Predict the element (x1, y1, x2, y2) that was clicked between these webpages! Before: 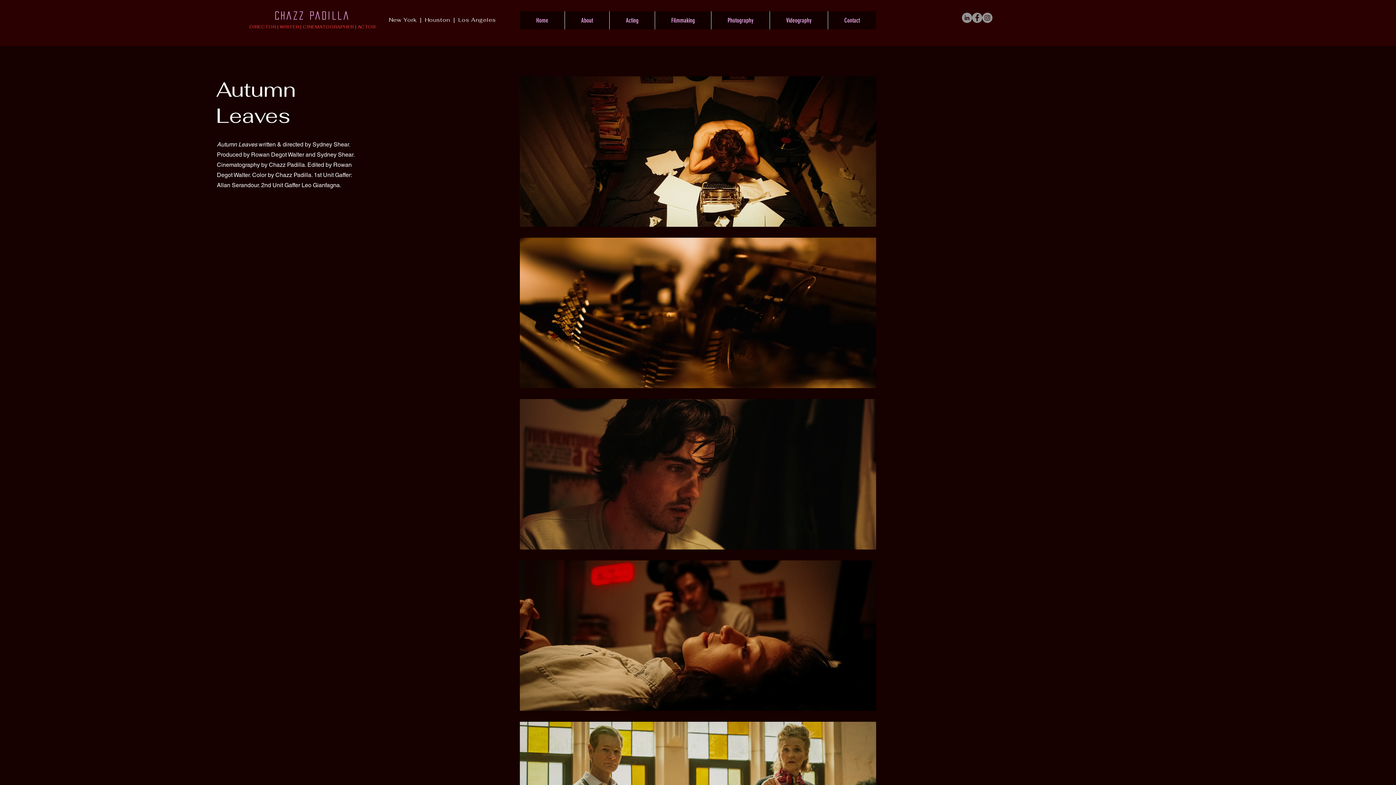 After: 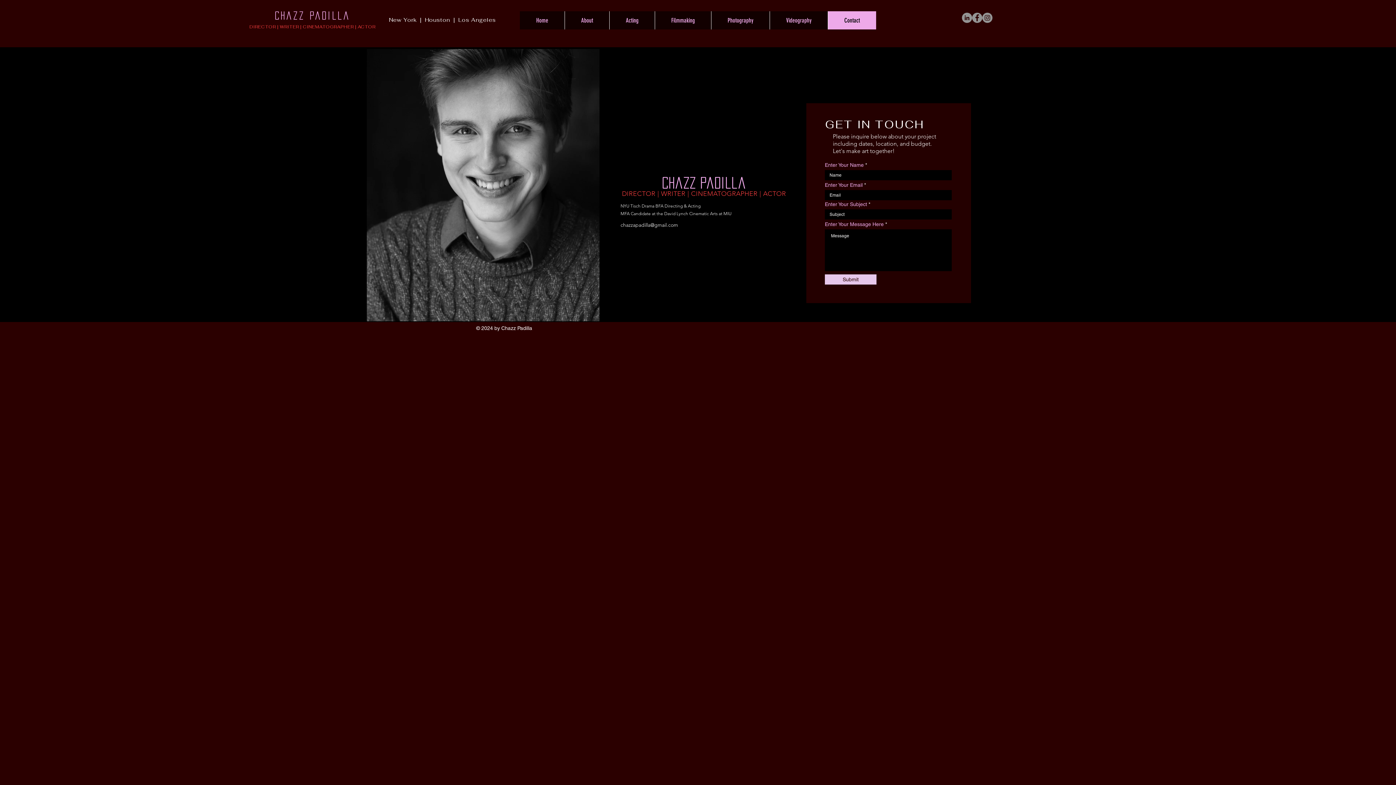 Action: bbox: (828, 11, 876, 29) label: Contact